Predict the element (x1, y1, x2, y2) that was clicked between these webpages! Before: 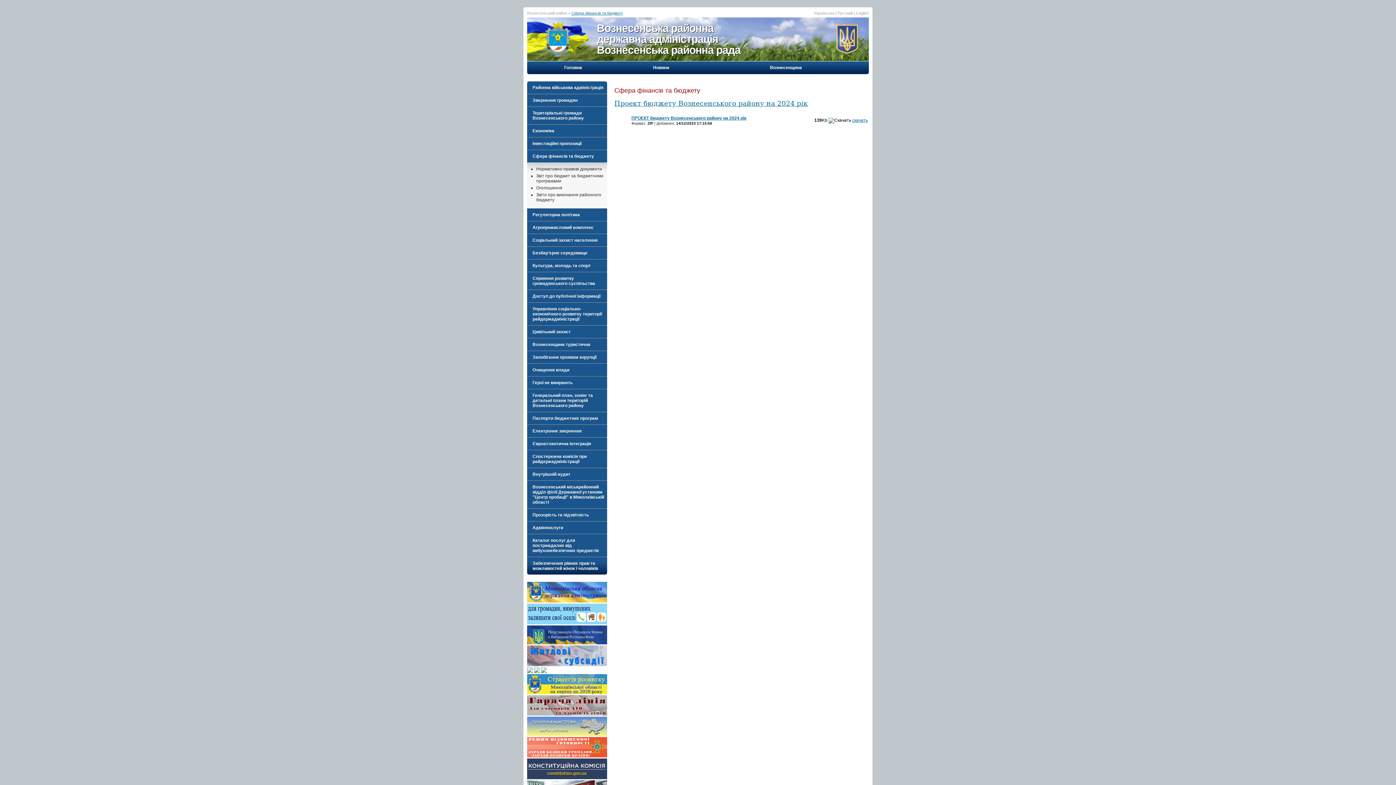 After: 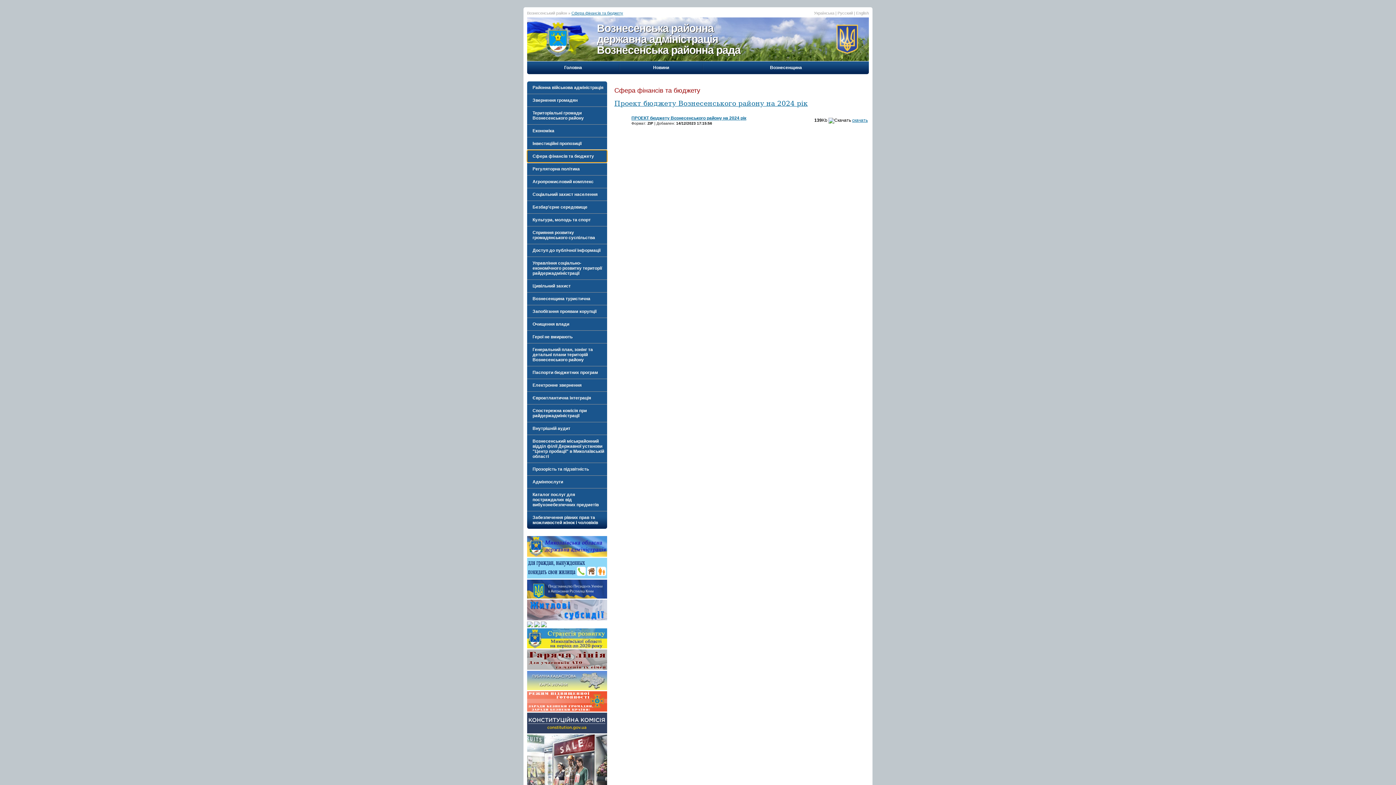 Action: label: Сфера фінансів та бюджету bbox: (532, 153, 594, 158)